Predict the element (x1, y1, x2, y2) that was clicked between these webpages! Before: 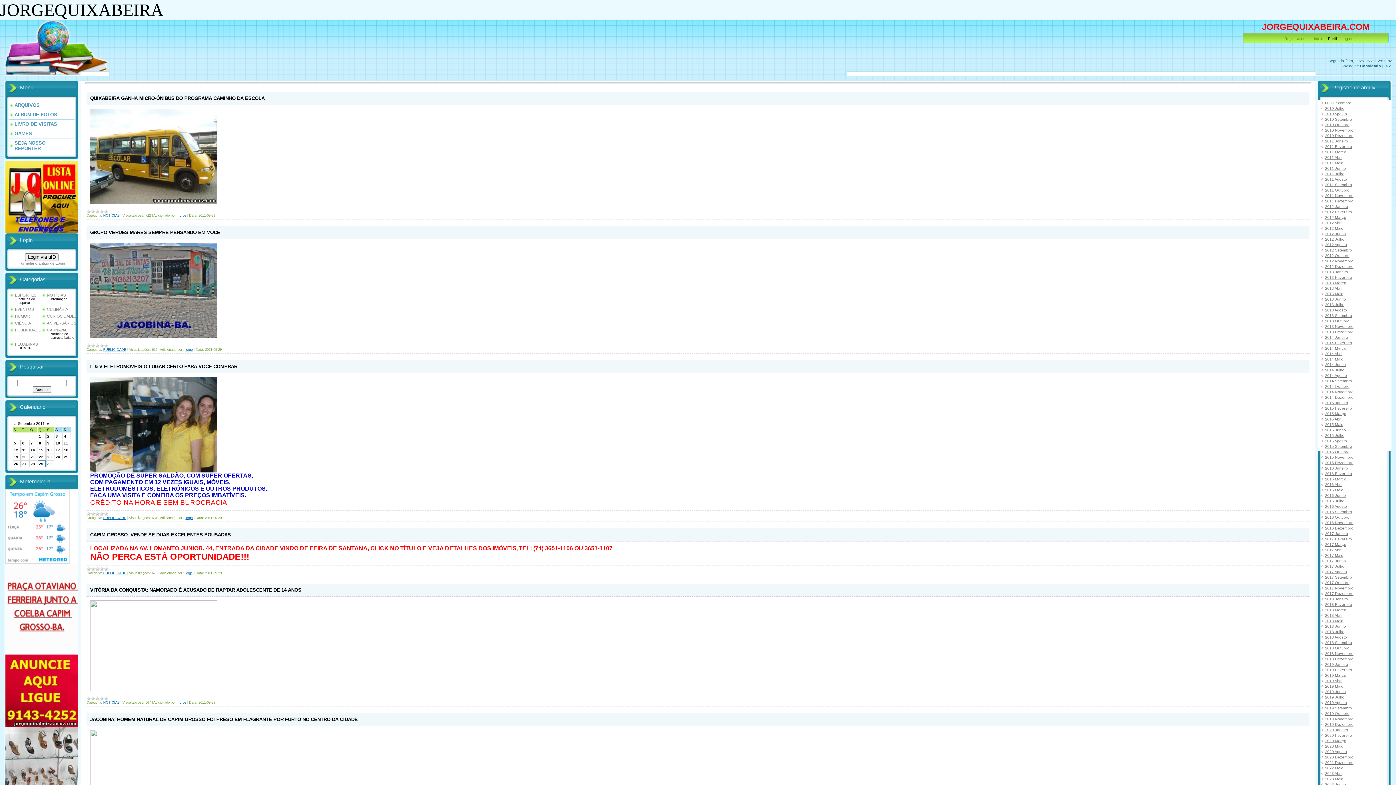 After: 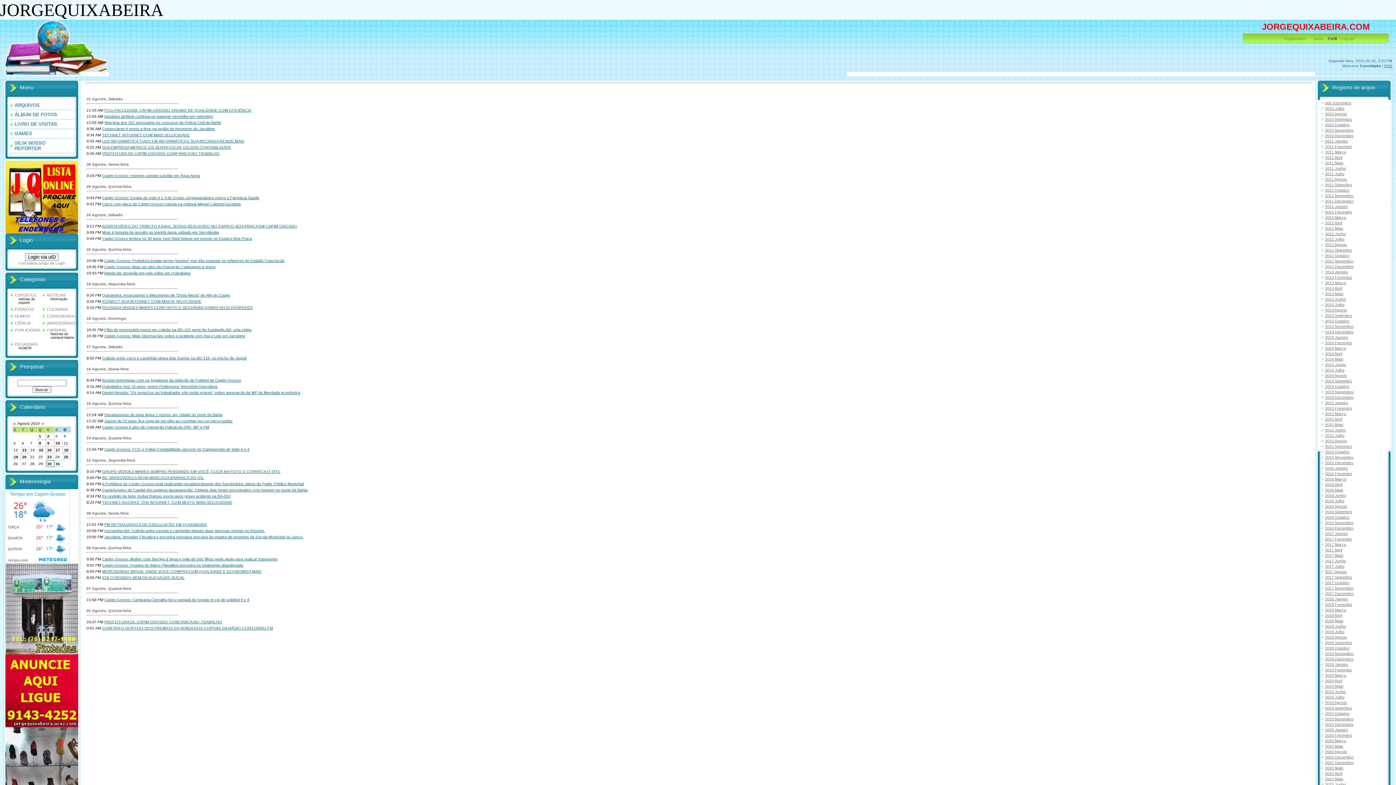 Action: label: 2019 Agosto bbox: (1325, 700, 1347, 705)